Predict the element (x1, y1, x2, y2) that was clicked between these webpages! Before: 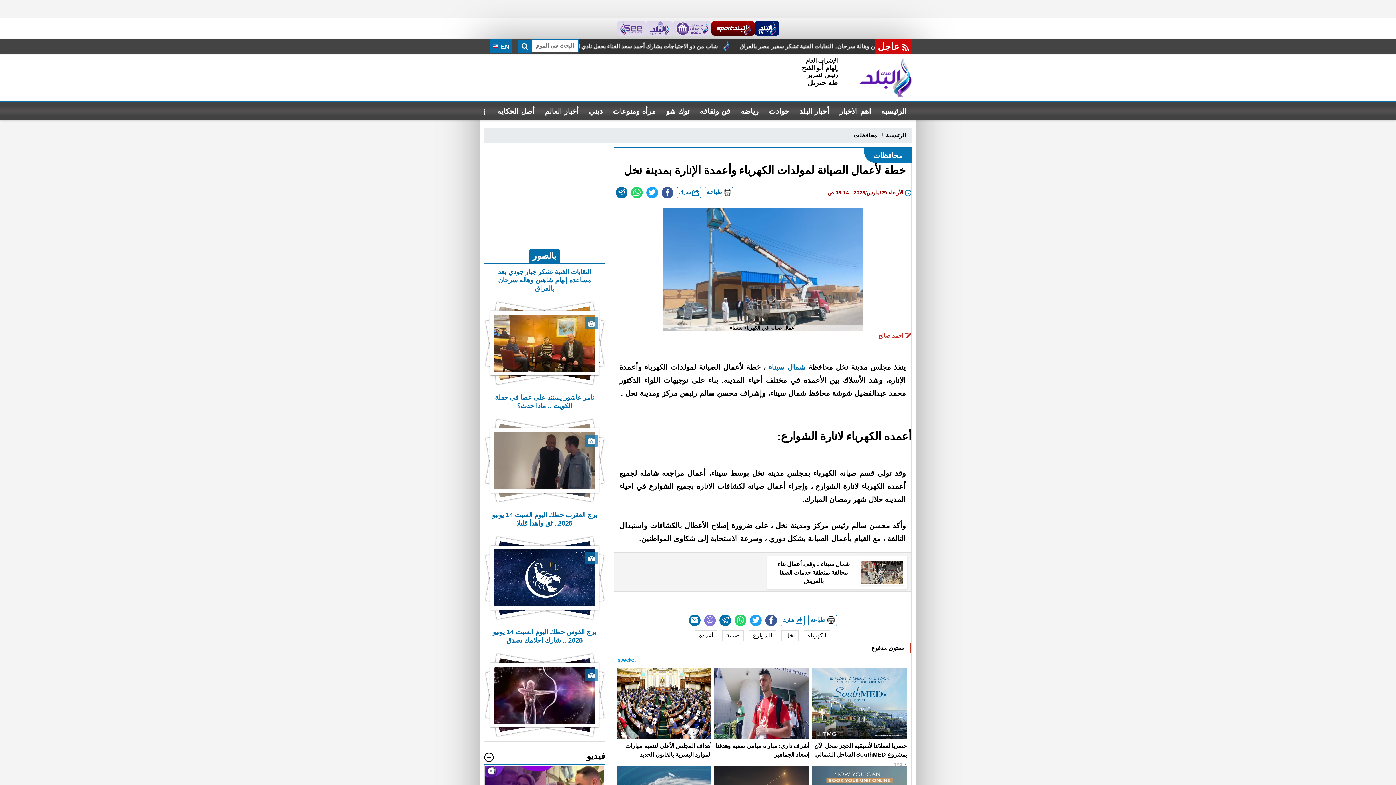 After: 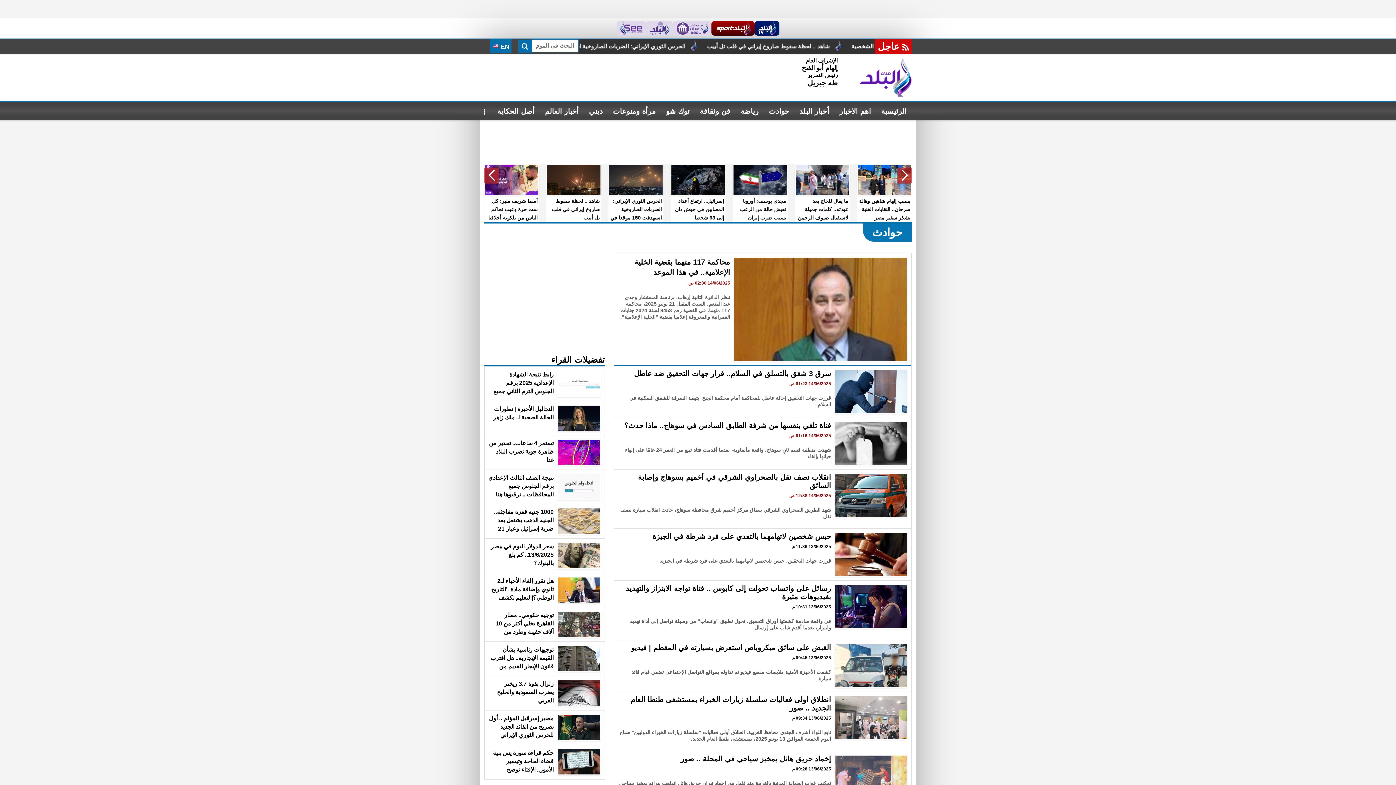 Action: bbox: (764, 102, 794, 120) label: حوادث